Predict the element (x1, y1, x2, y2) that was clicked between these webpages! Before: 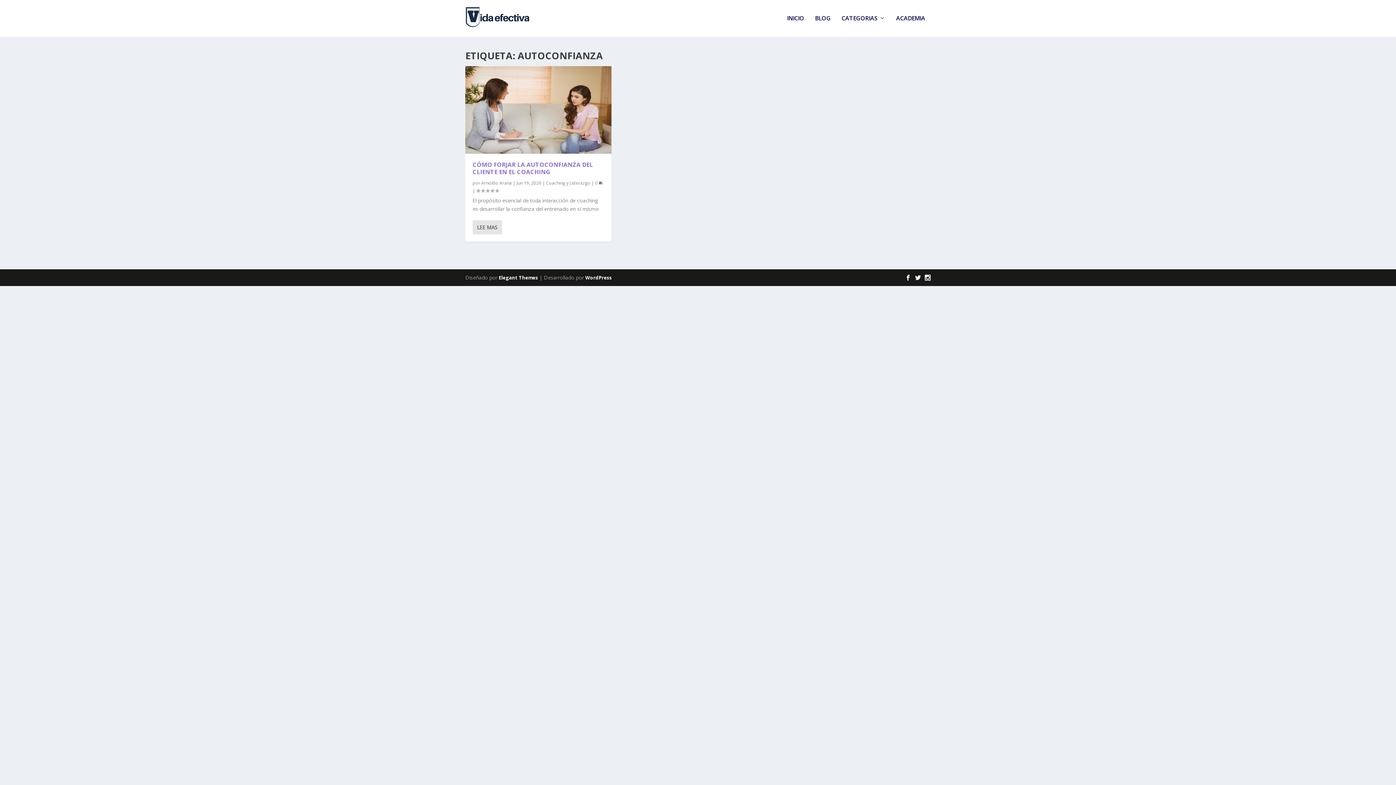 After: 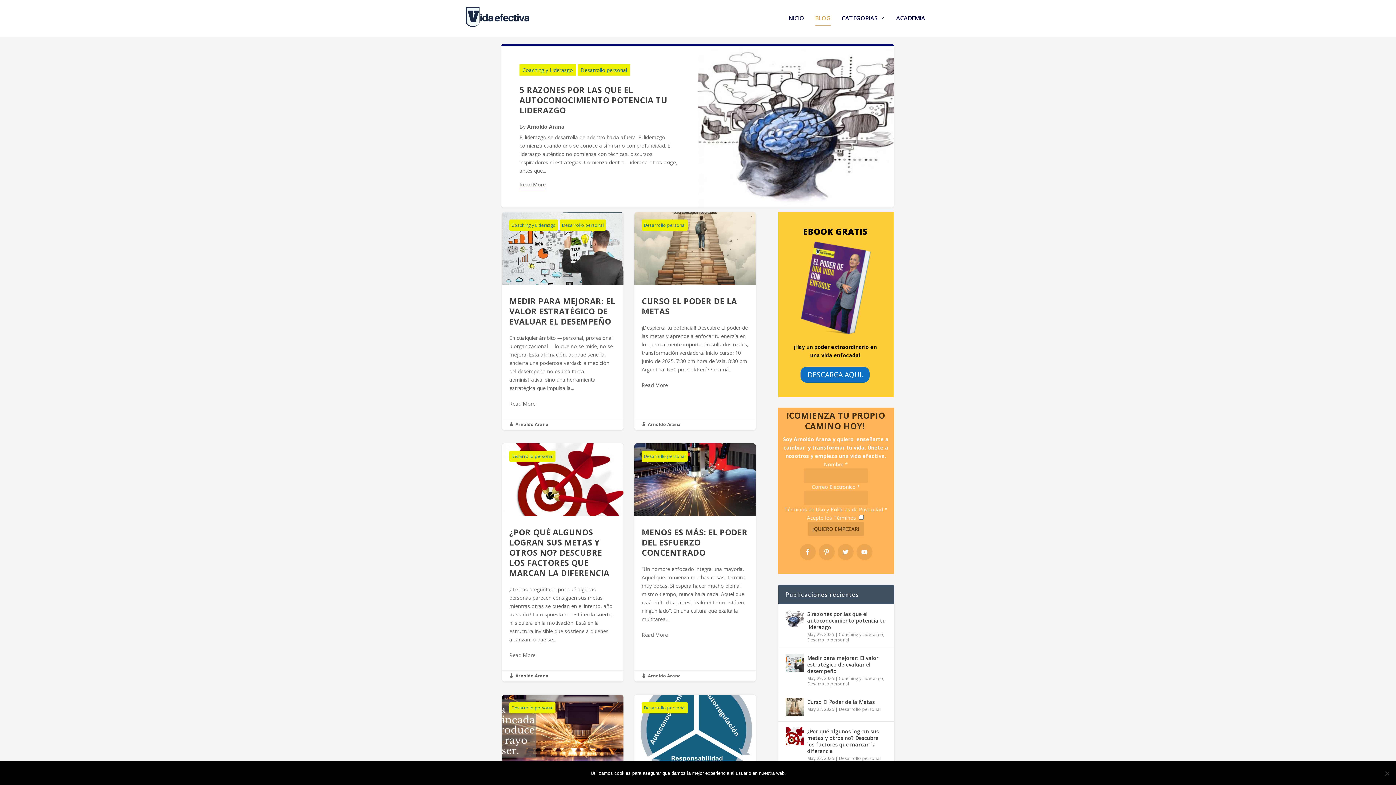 Action: bbox: (815, 15, 830, 36) label: BLOG